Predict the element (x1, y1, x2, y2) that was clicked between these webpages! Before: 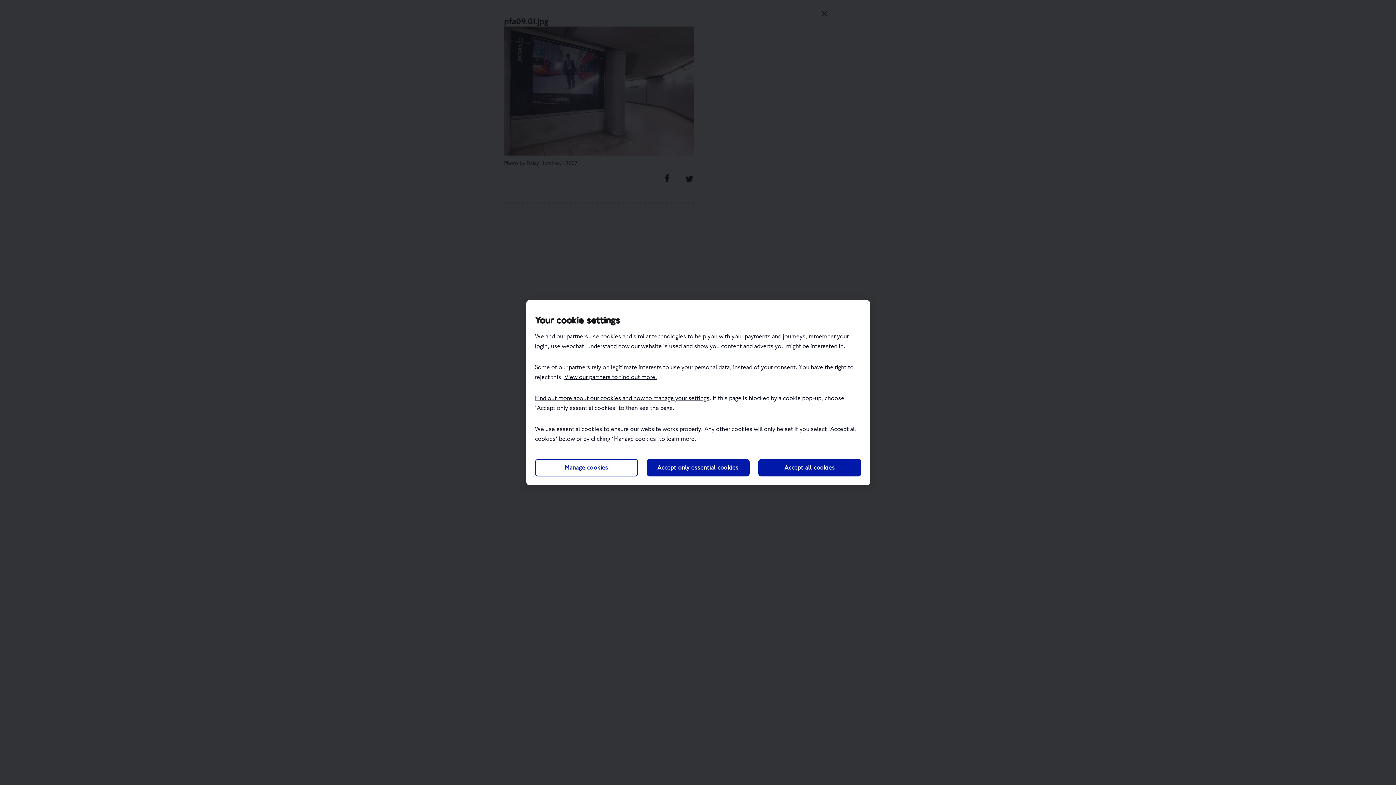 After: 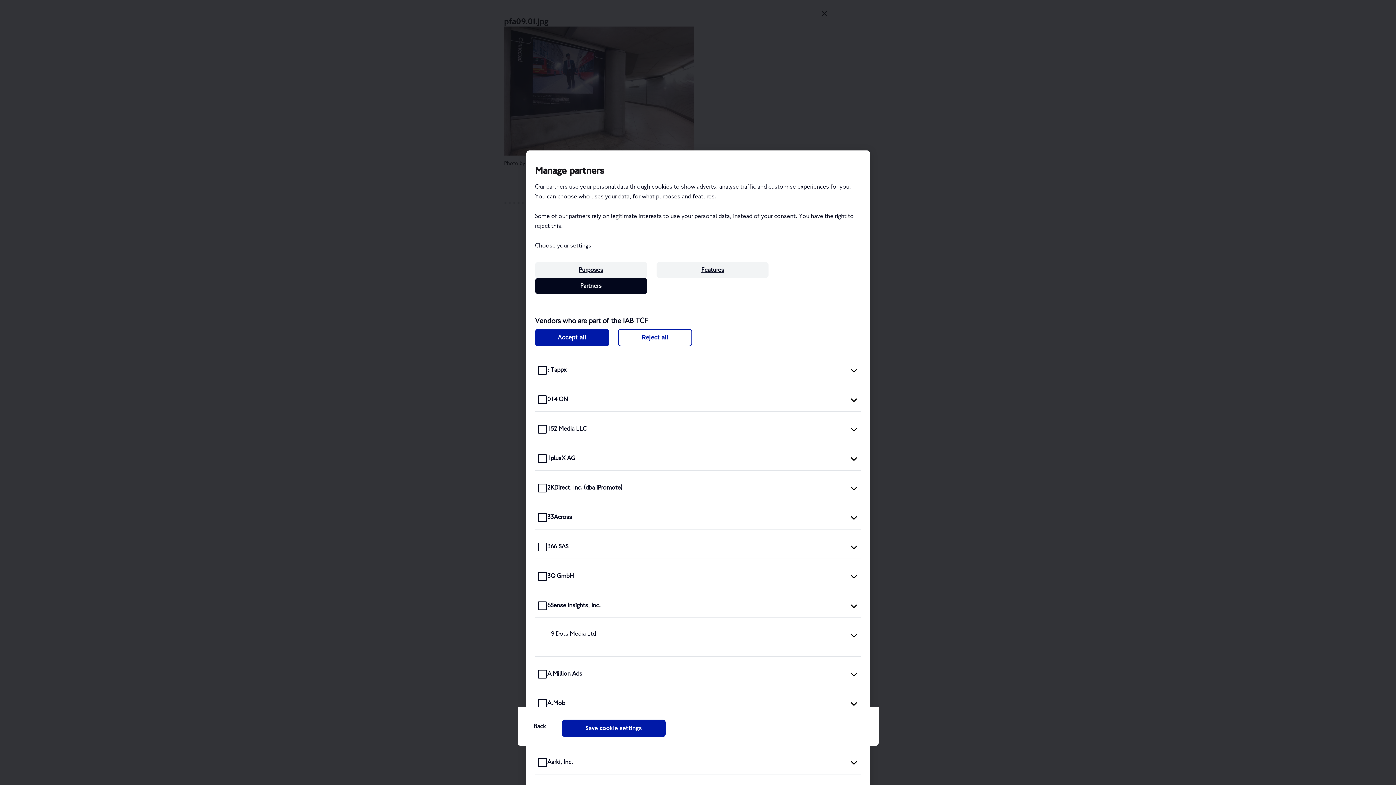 Action: label: View our partners to find out more. bbox: (564, 373, 657, 380)